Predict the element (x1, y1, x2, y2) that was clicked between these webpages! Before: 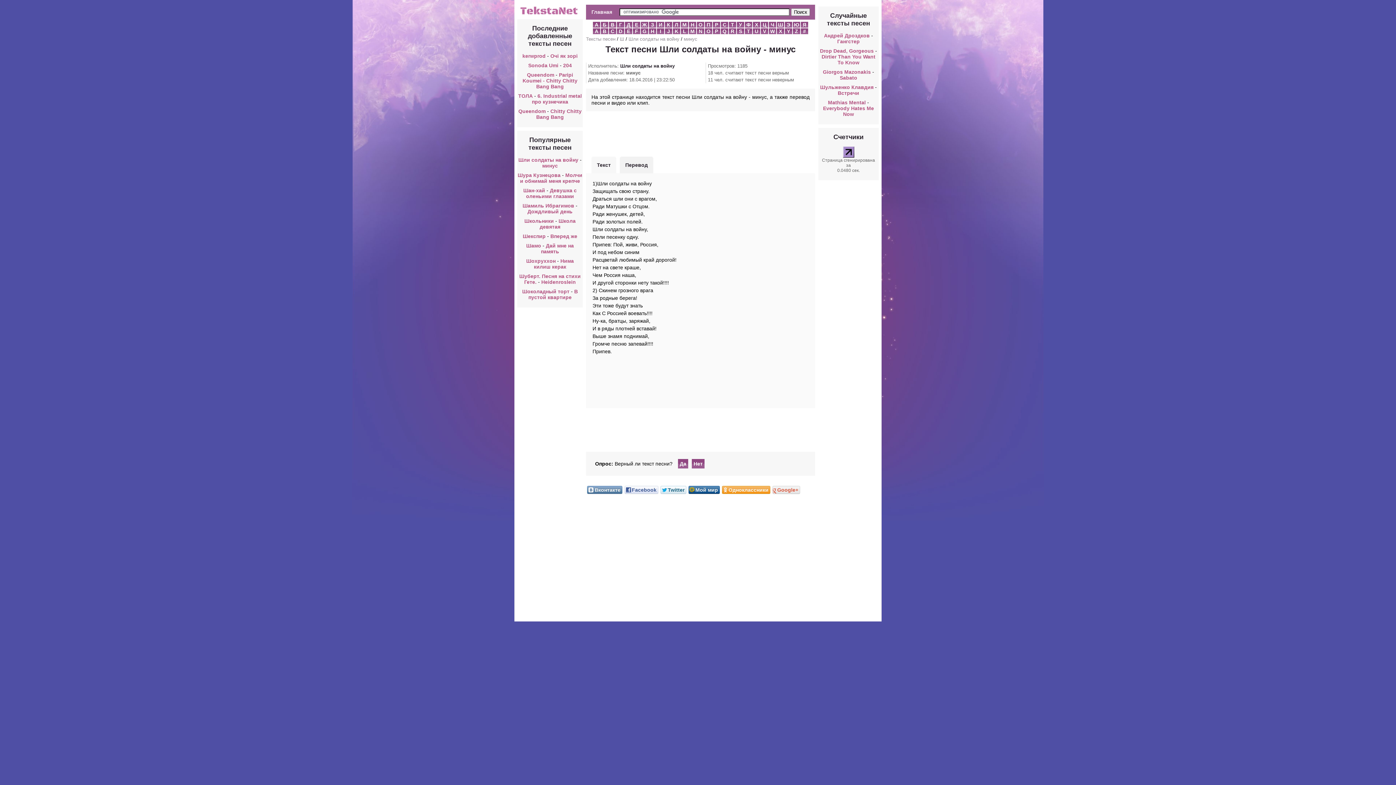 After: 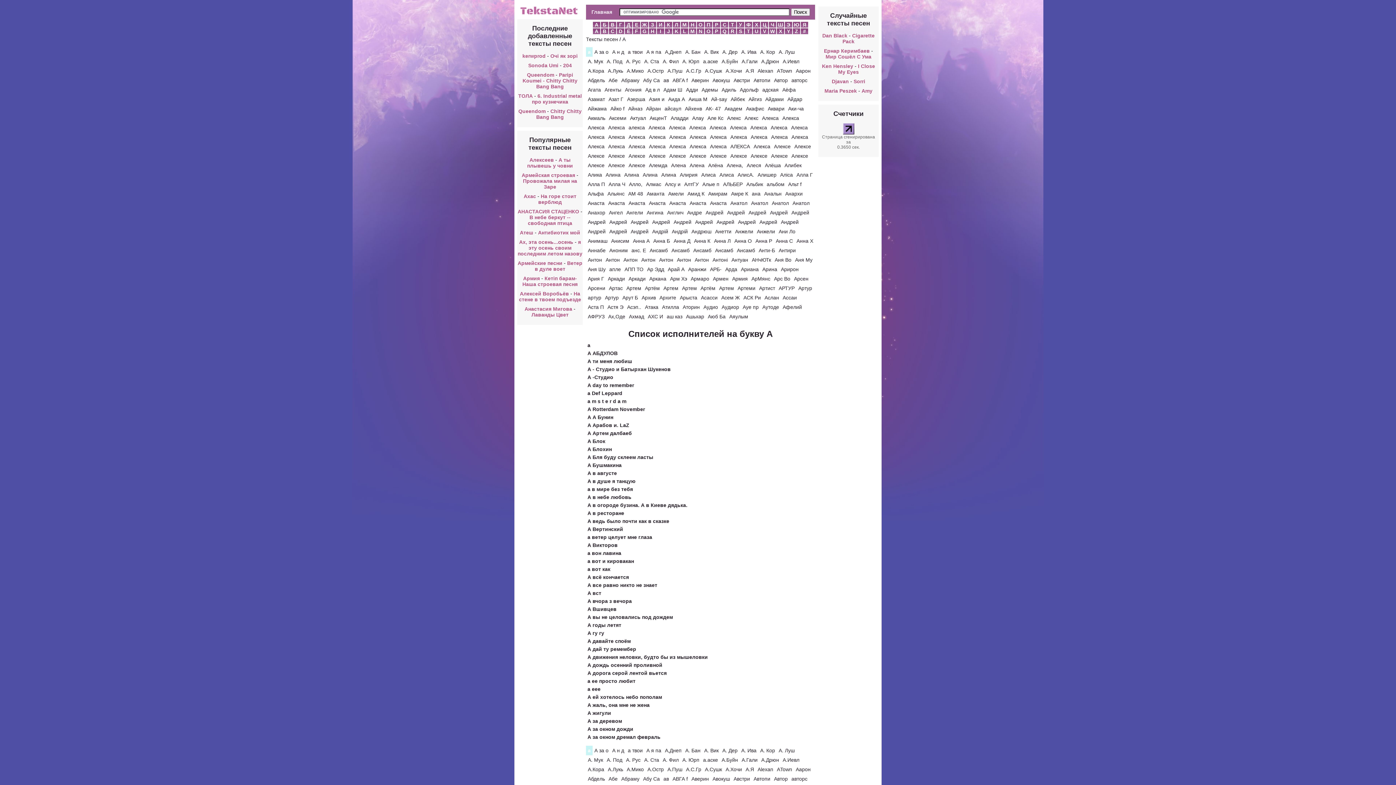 Action: label: А bbox: (593, 21, 600, 27)